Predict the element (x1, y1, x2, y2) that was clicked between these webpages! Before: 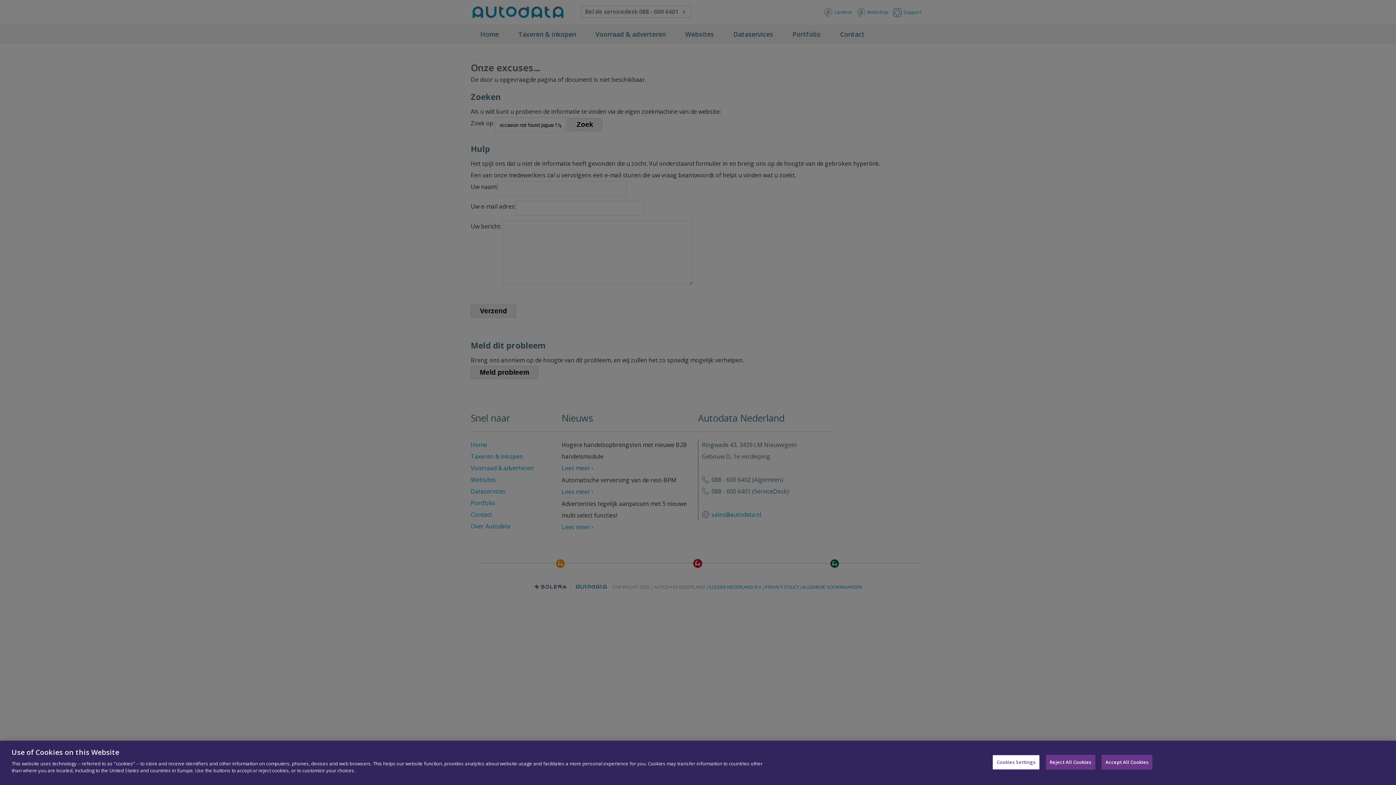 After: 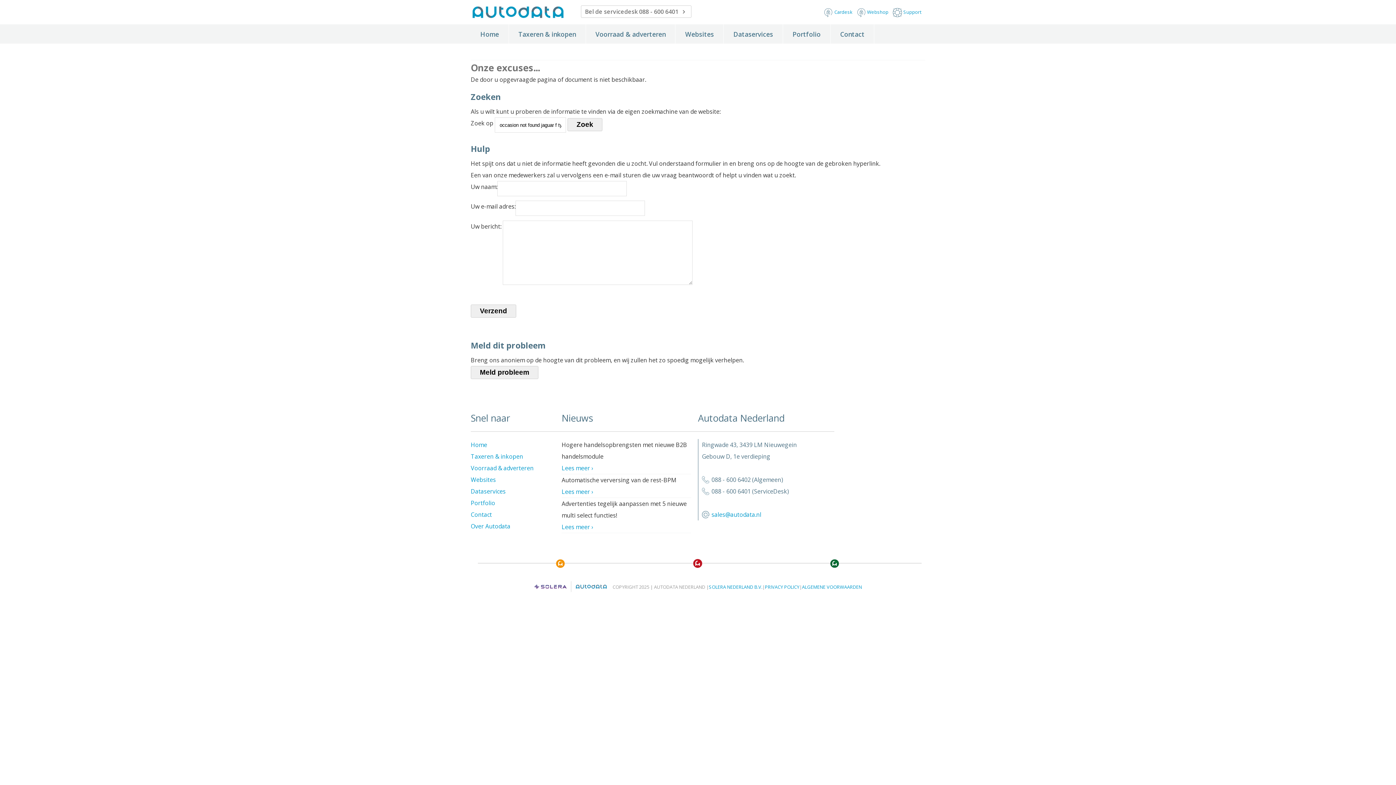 Action: bbox: (1046, 755, 1095, 770) label: Reject All Cookies